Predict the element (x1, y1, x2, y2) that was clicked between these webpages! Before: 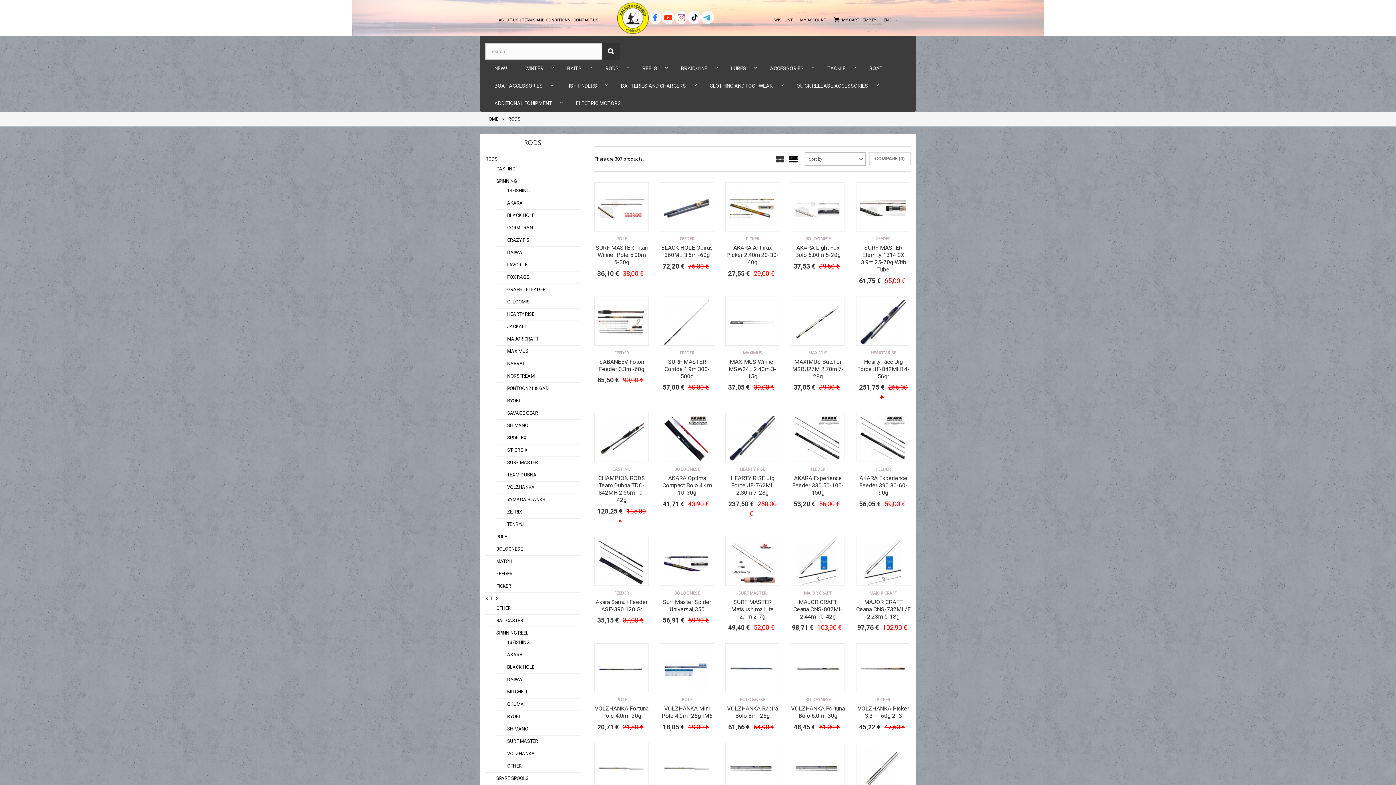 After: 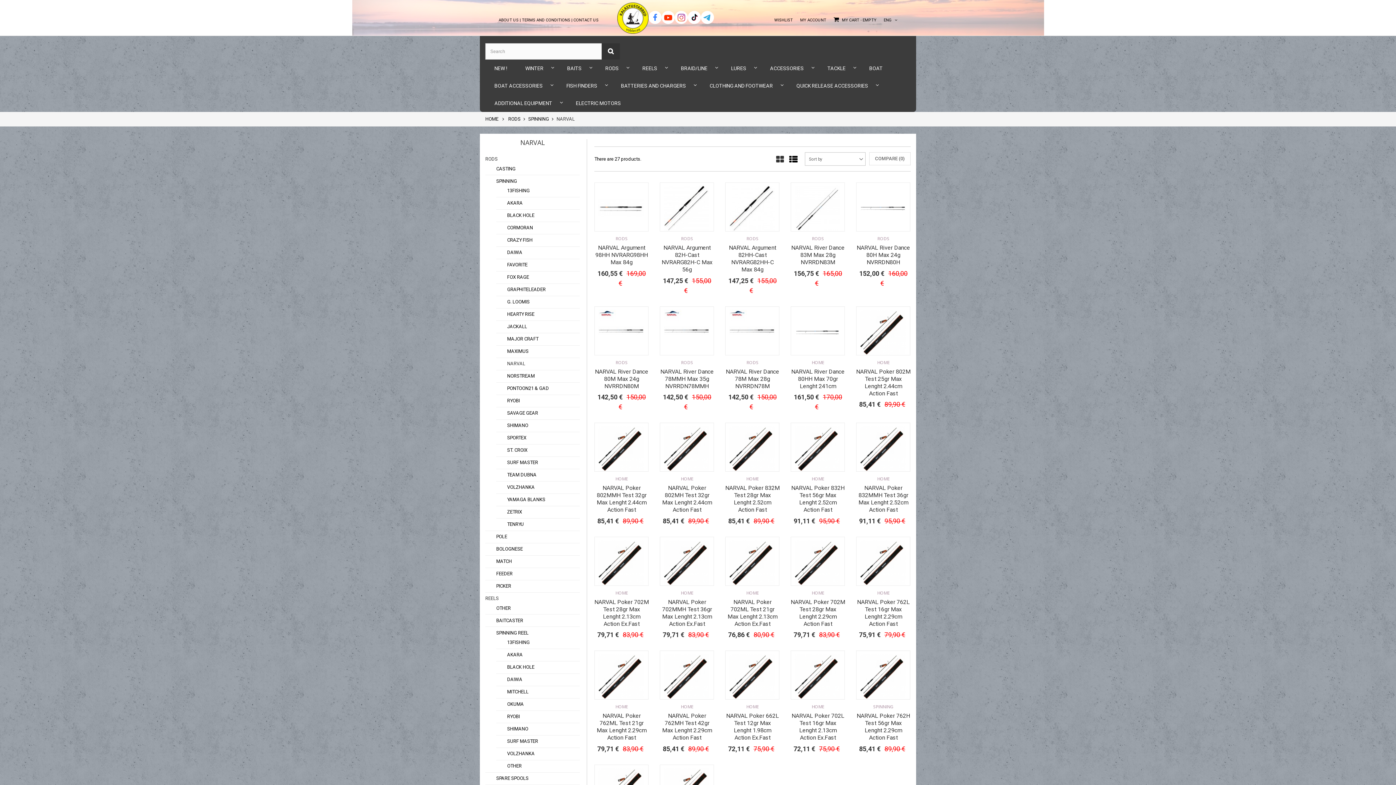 Action: label: NARVAL bbox: (507, 360, 525, 367)